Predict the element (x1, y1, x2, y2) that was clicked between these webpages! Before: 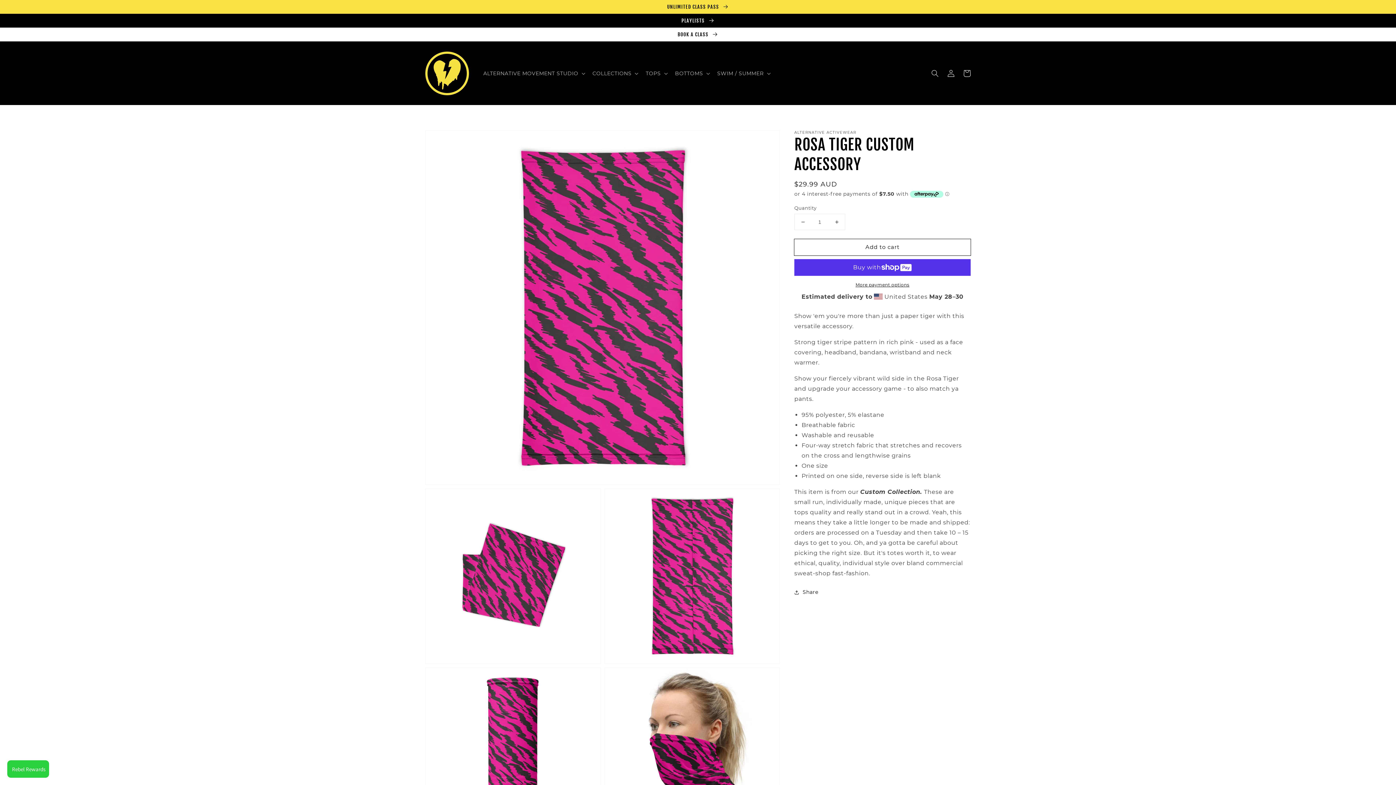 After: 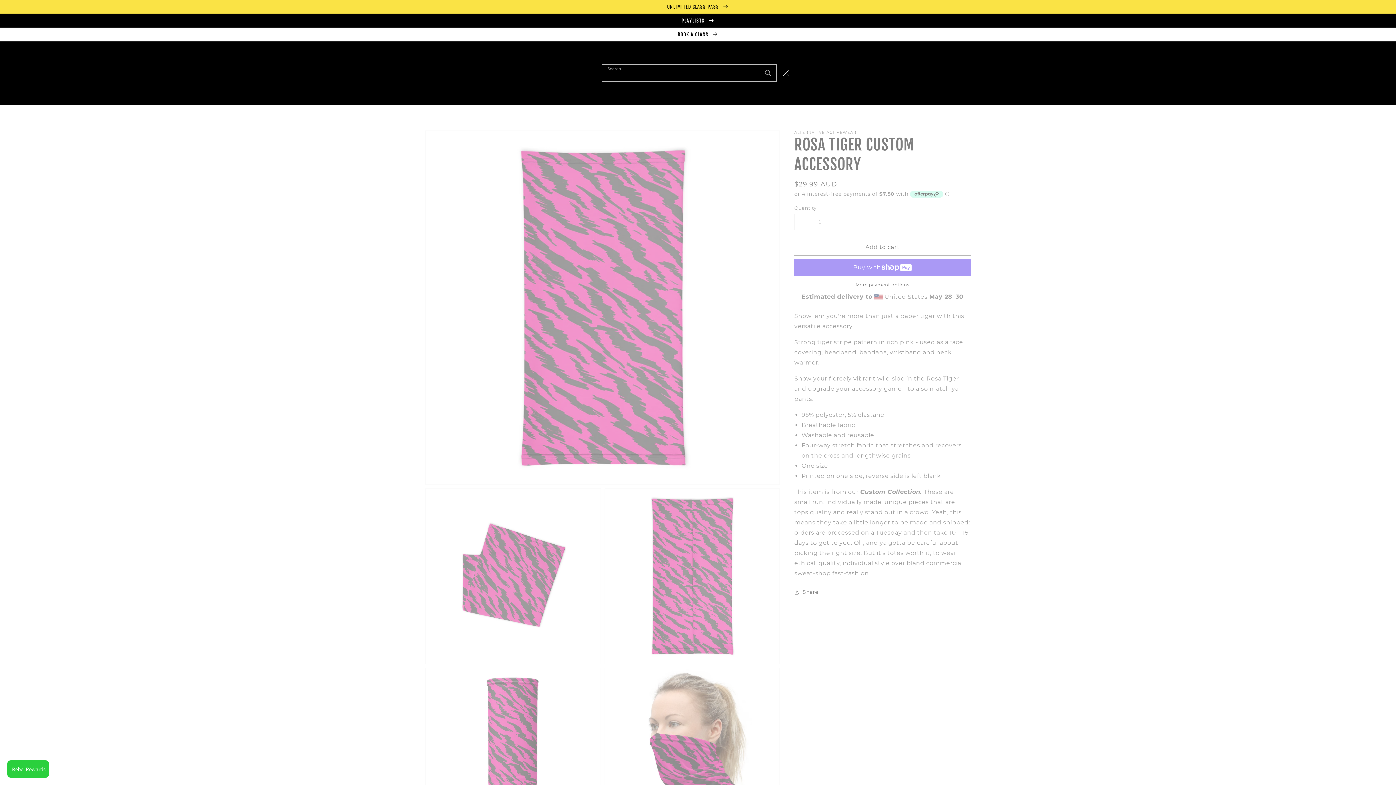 Action: bbox: (927, 65, 943, 81) label: Search